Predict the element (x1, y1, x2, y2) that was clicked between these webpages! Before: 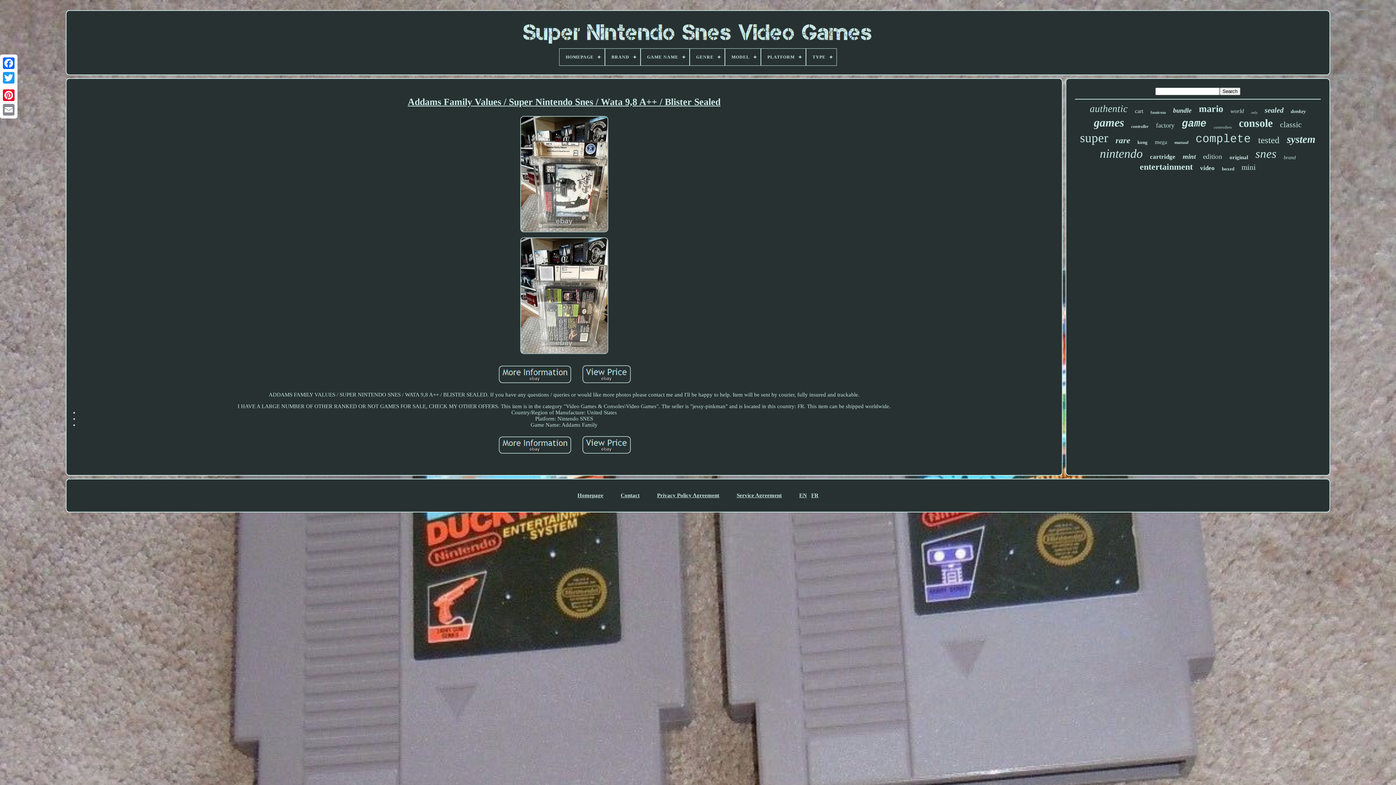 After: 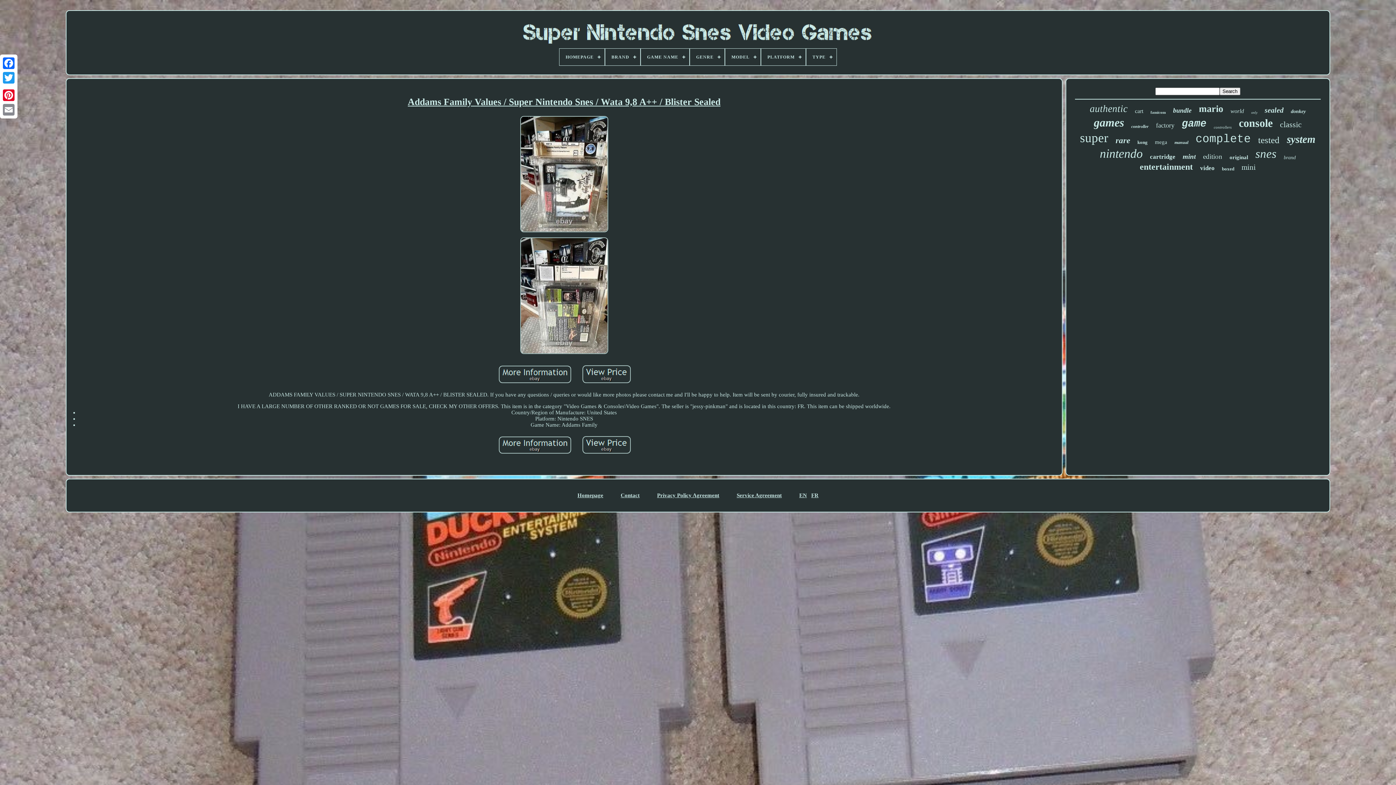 Action: bbox: (580, 434, 632, 457)